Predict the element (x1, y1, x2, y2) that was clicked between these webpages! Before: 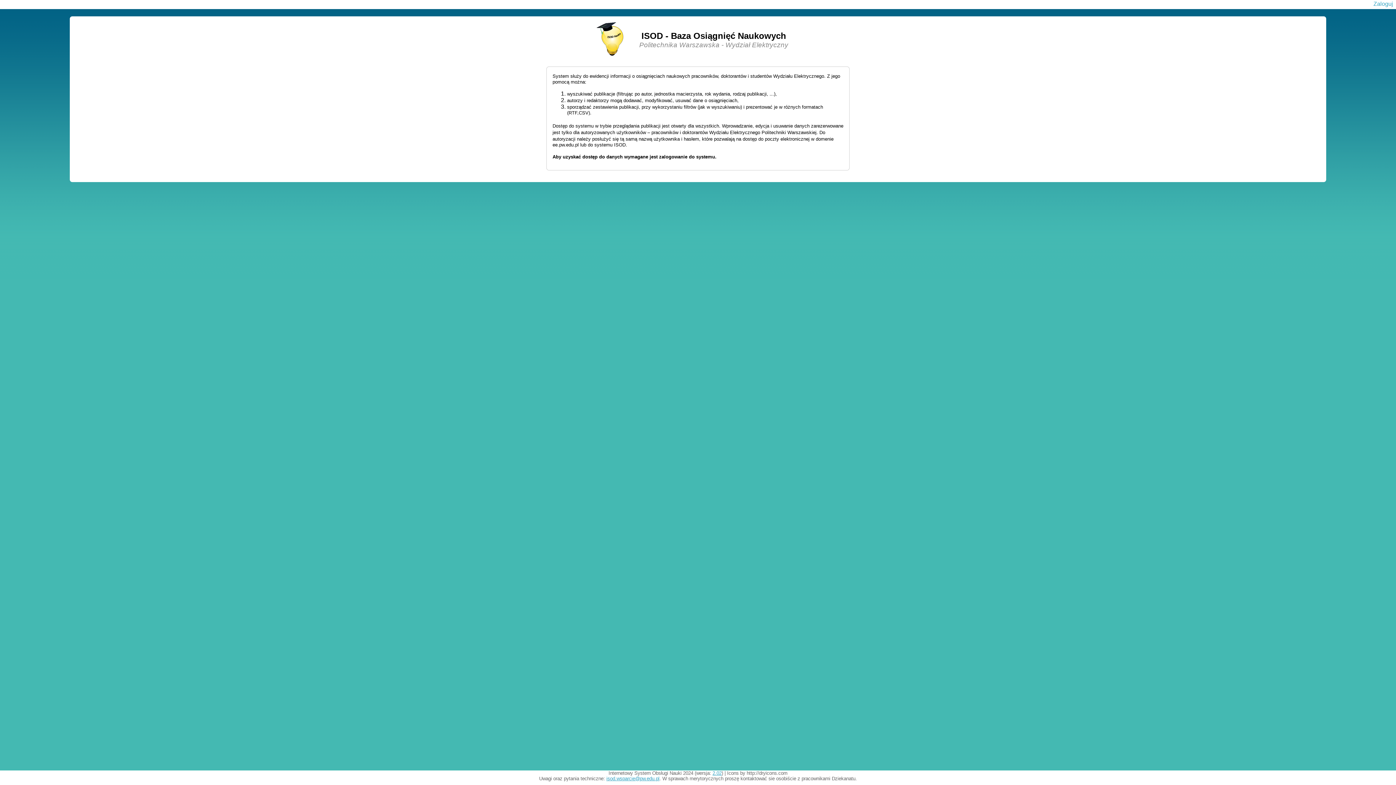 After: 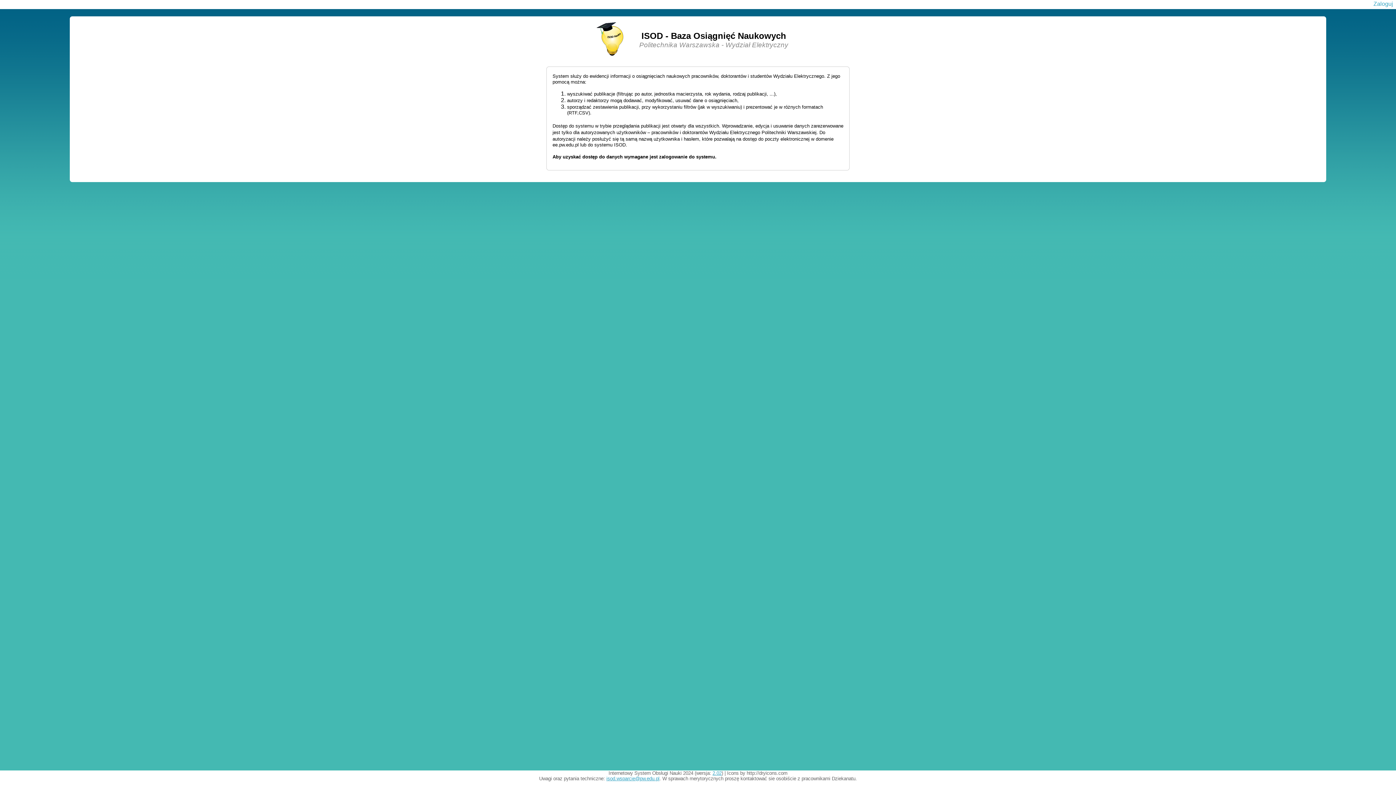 Action: label: isod.wsparcie@pw.edu.pl bbox: (606, 776, 659, 781)